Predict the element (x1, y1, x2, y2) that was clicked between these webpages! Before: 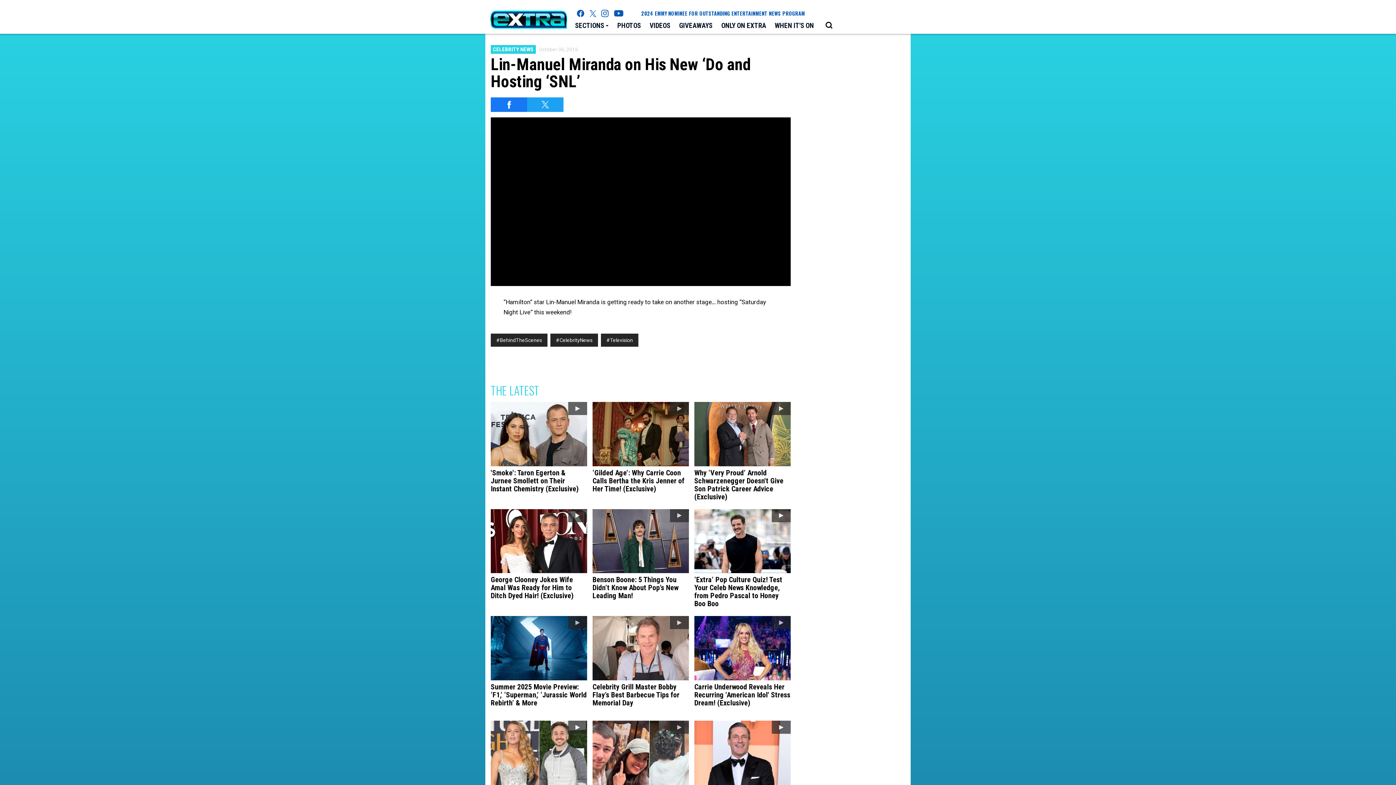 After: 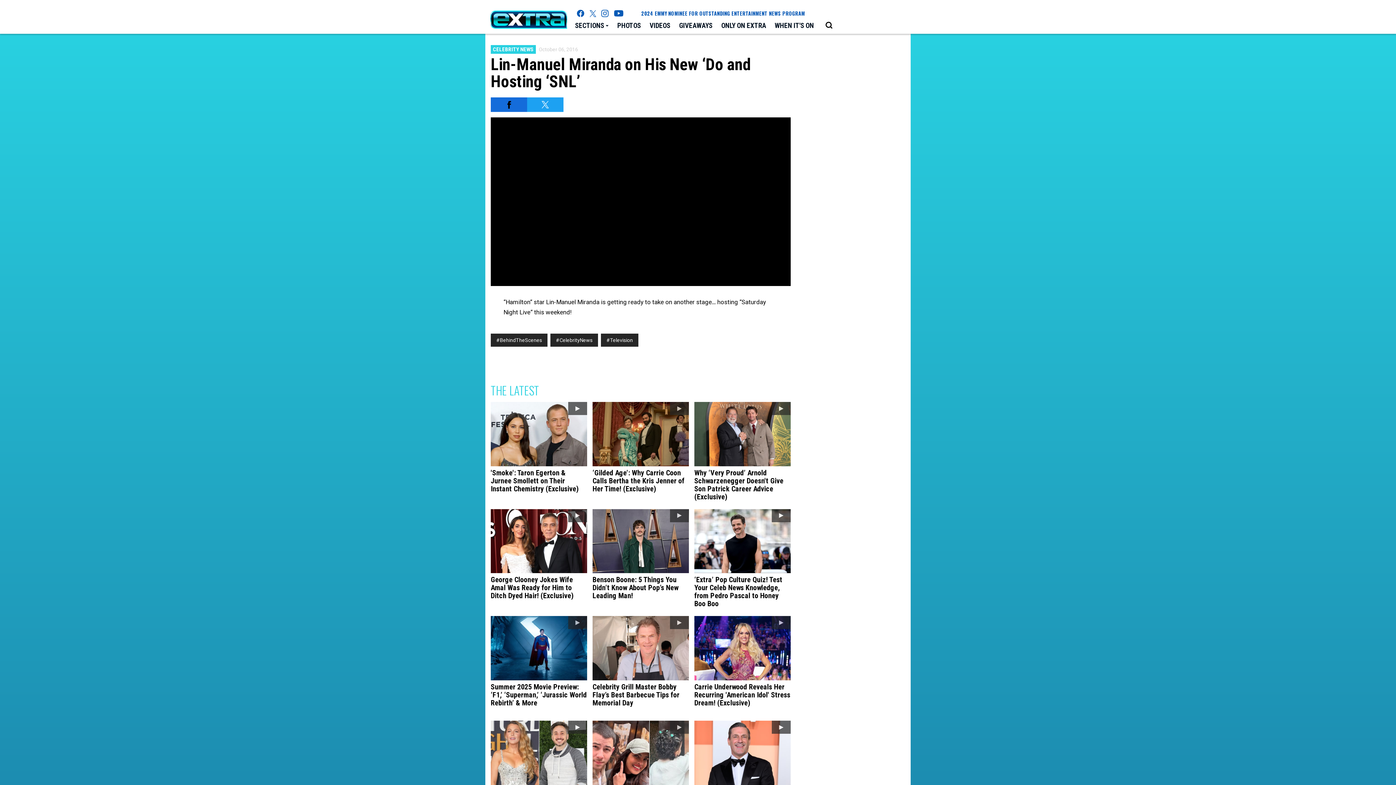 Action: bbox: (490, 97, 527, 112) label: Share on Facebook